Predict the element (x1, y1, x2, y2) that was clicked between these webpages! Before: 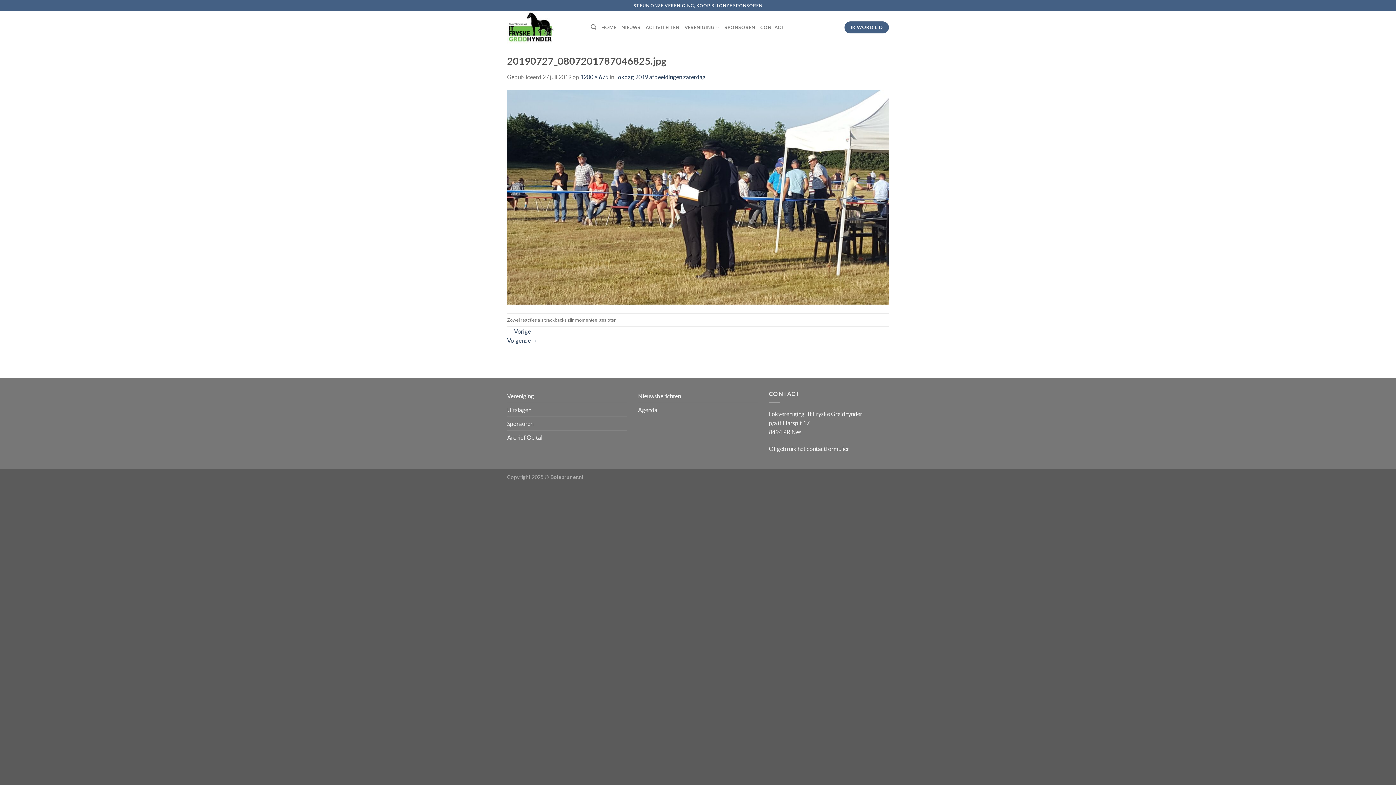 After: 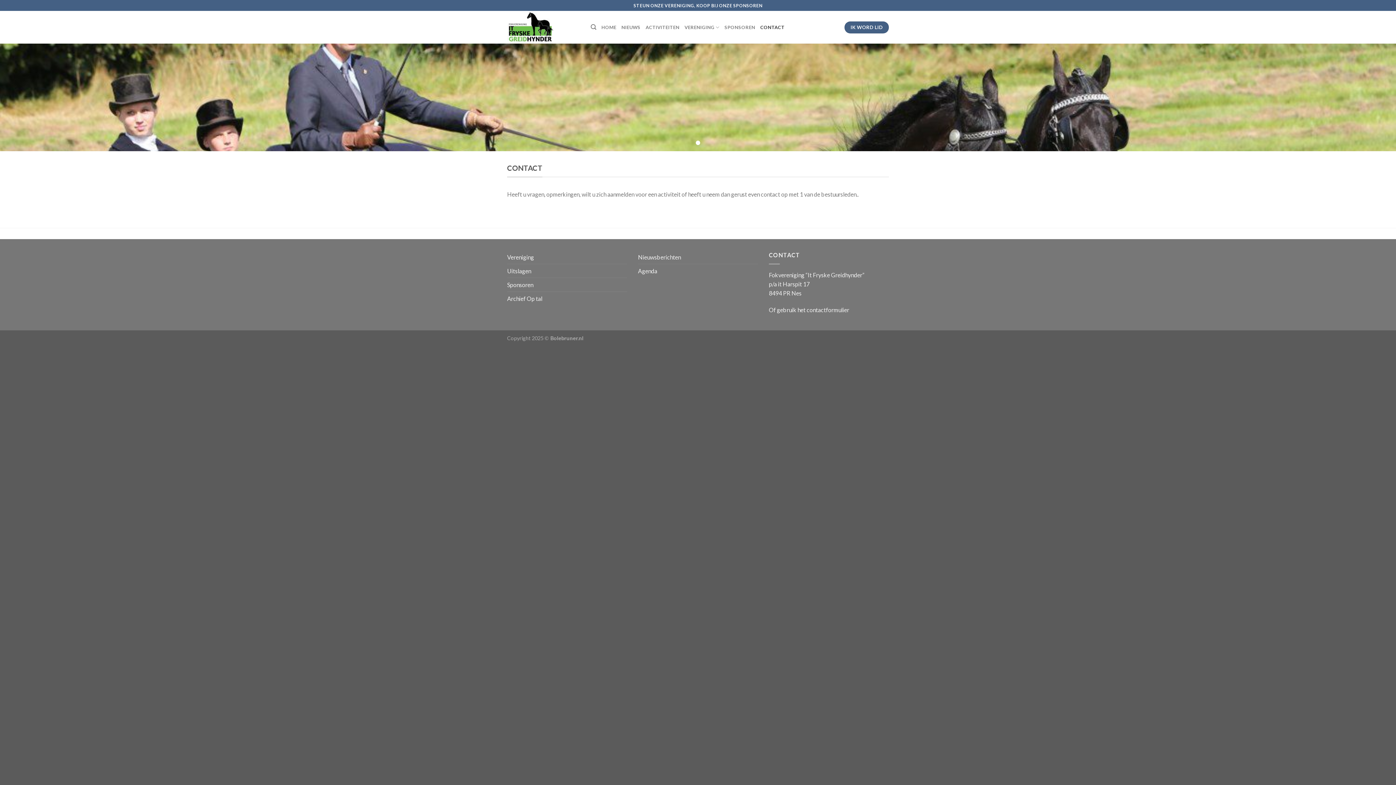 Action: bbox: (760, 20, 784, 34) label: CONTACT